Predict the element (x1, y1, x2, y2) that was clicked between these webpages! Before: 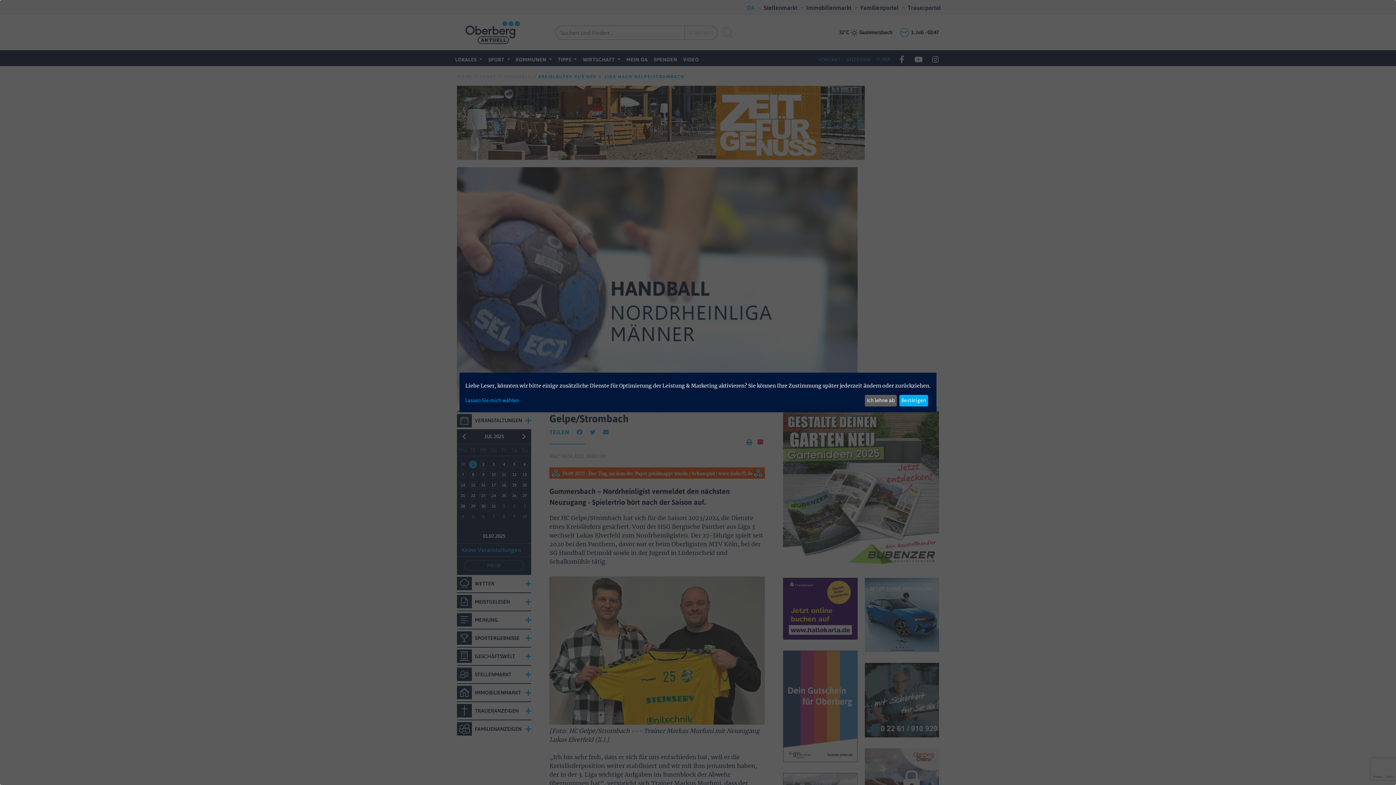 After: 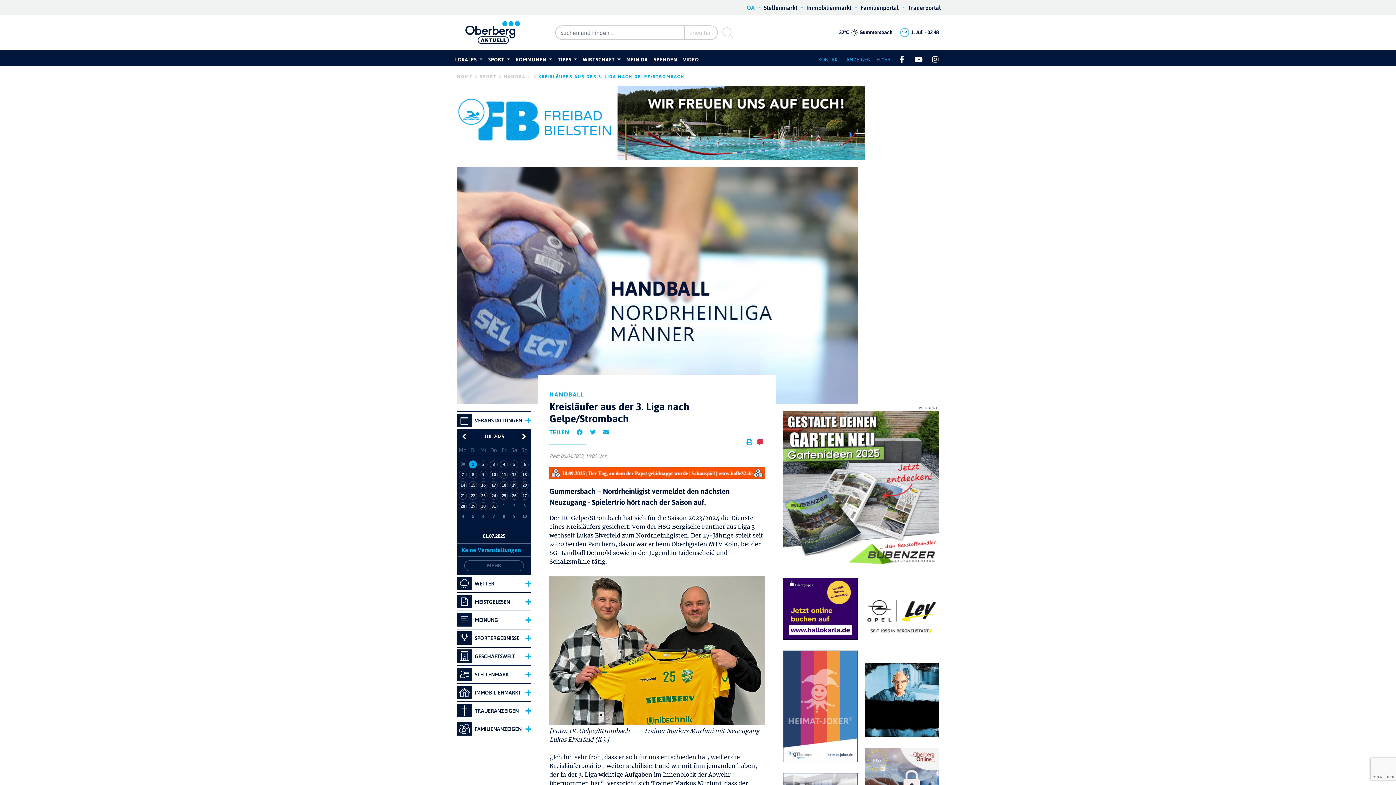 Action: bbox: (899, 395, 928, 406) label: Bestätigen